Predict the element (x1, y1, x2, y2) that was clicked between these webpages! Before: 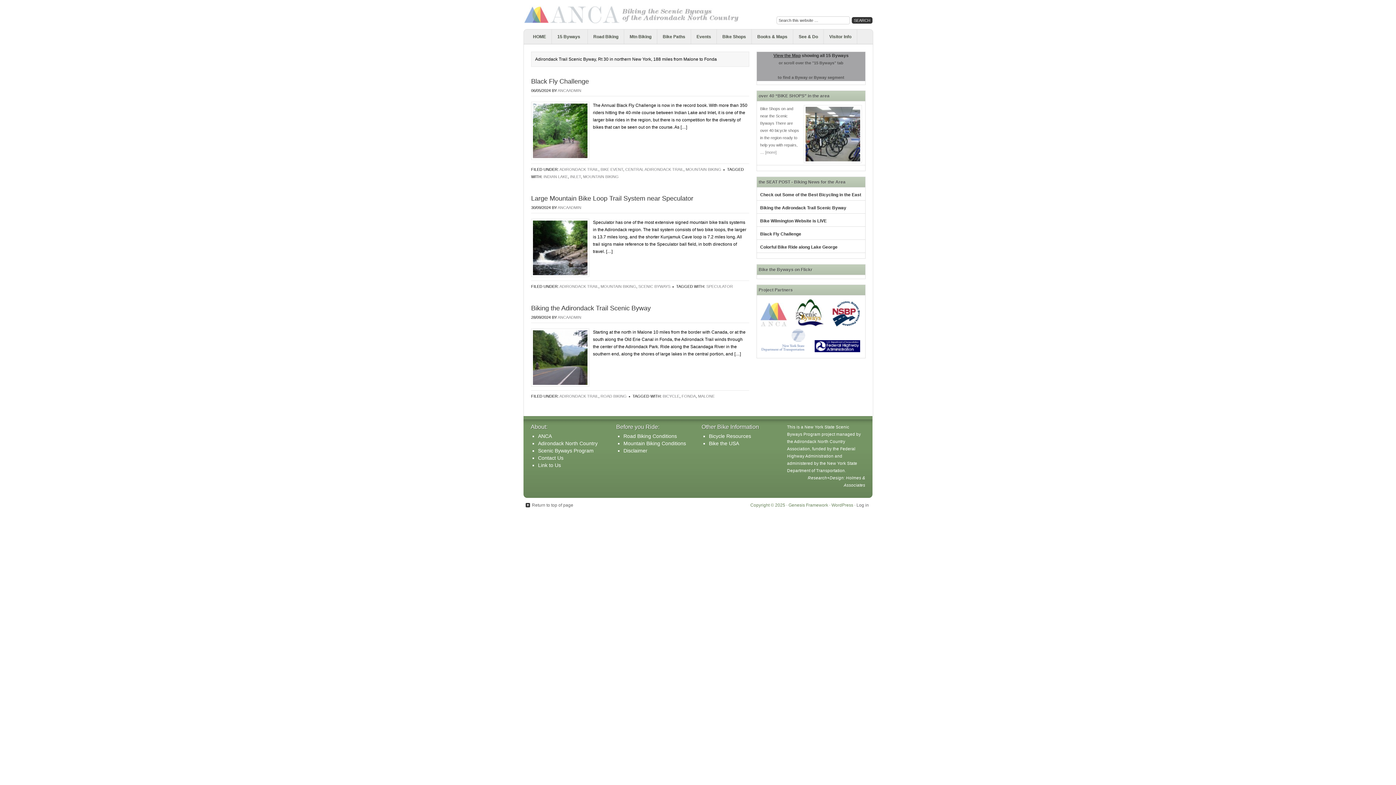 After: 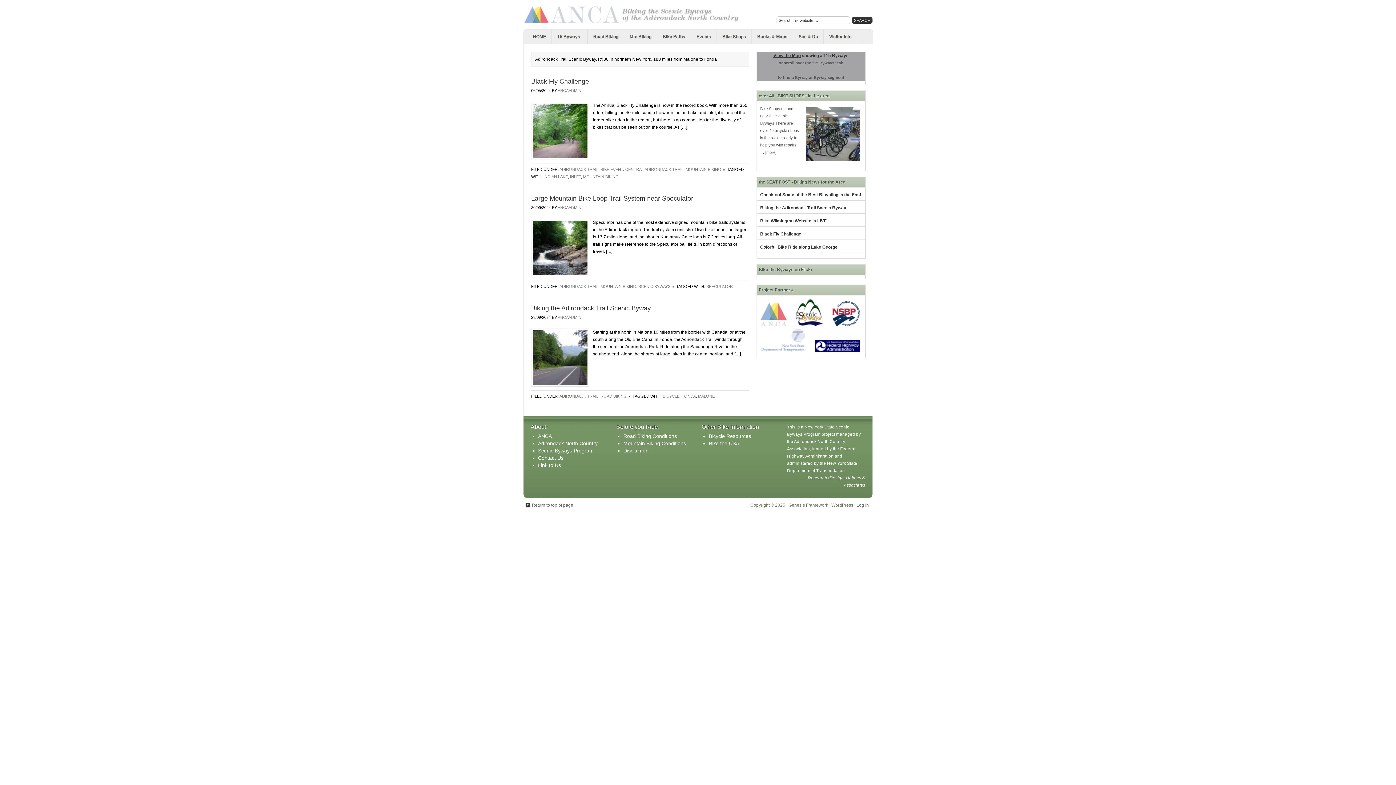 Action: label: ADIRONDACK TRAIL bbox: (559, 394, 598, 398)